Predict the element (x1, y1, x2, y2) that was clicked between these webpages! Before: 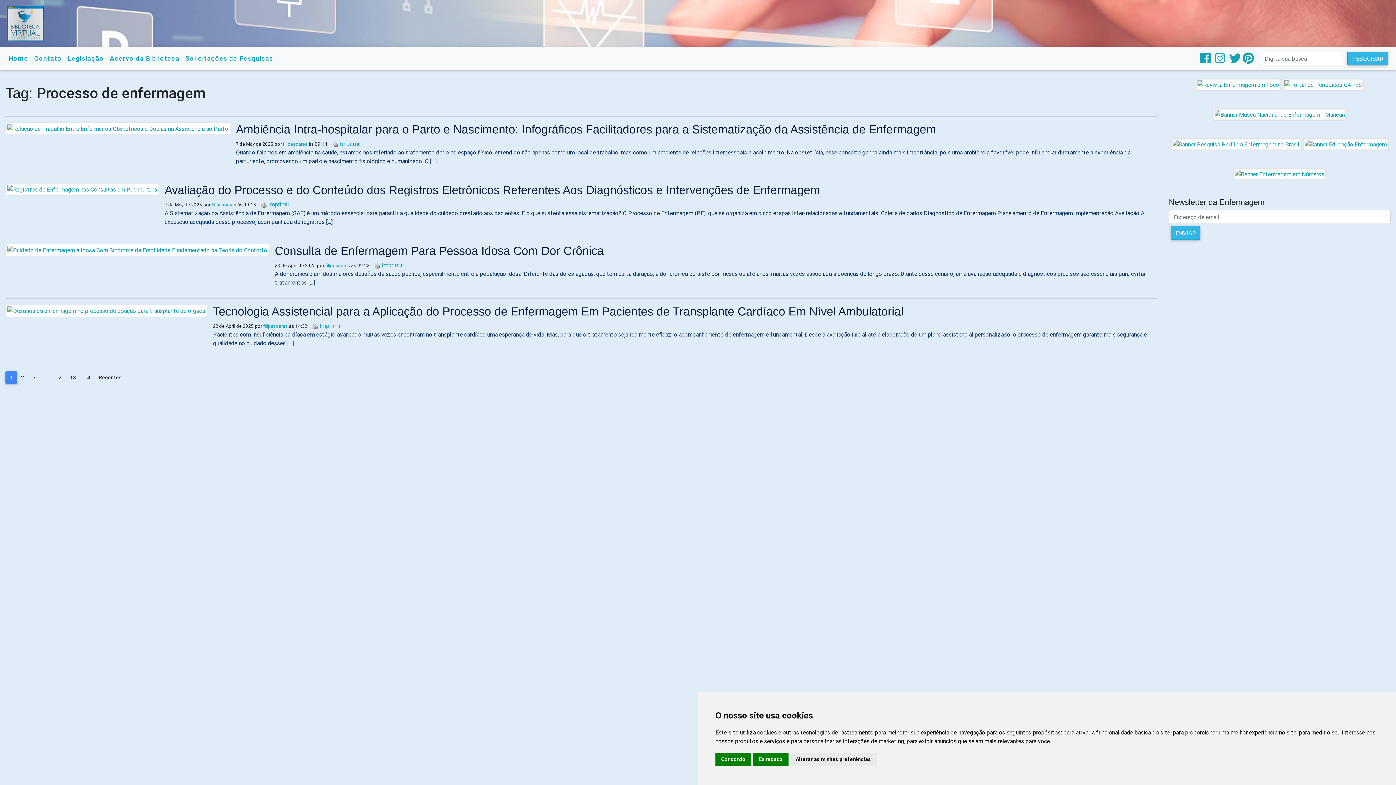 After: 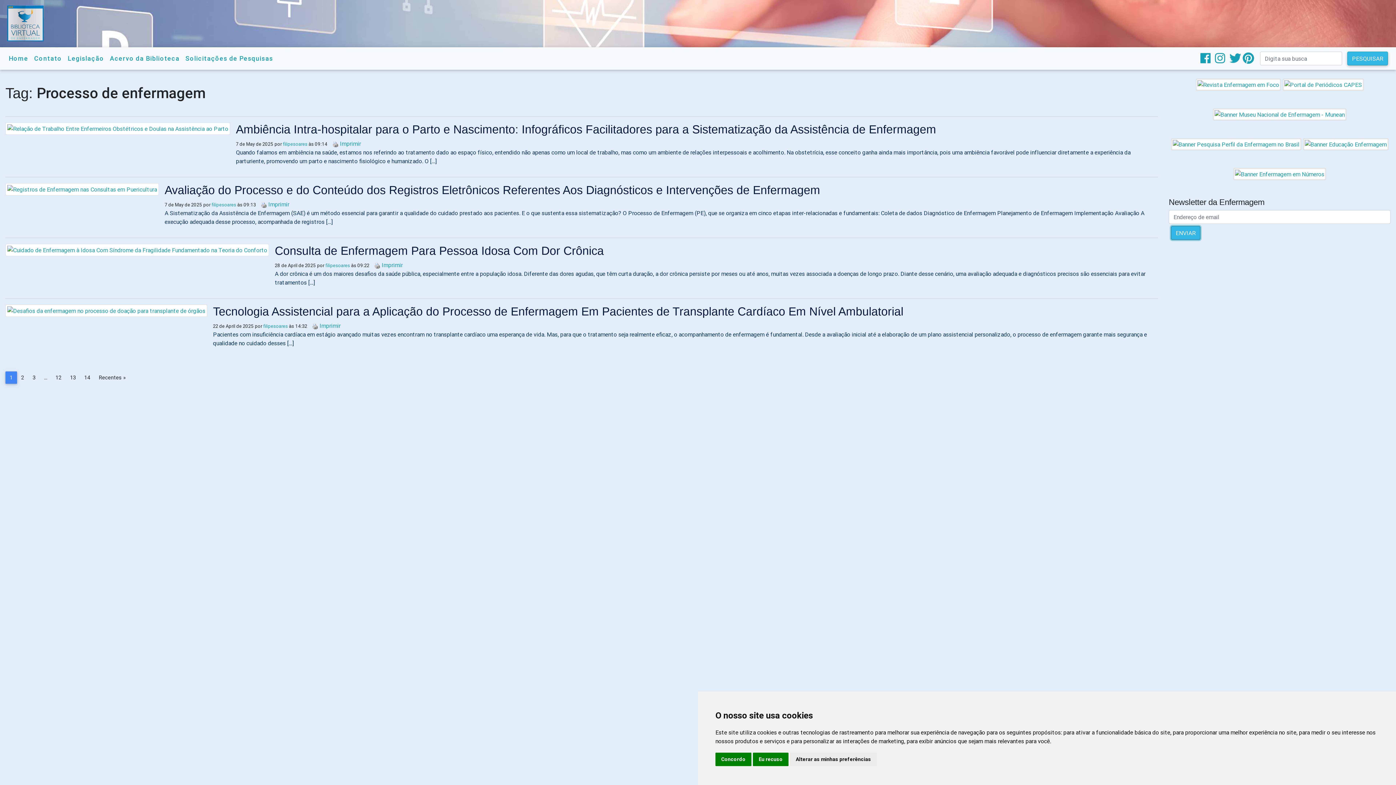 Action: bbox: (1171, 226, 1200, 240) label: ENVIAR